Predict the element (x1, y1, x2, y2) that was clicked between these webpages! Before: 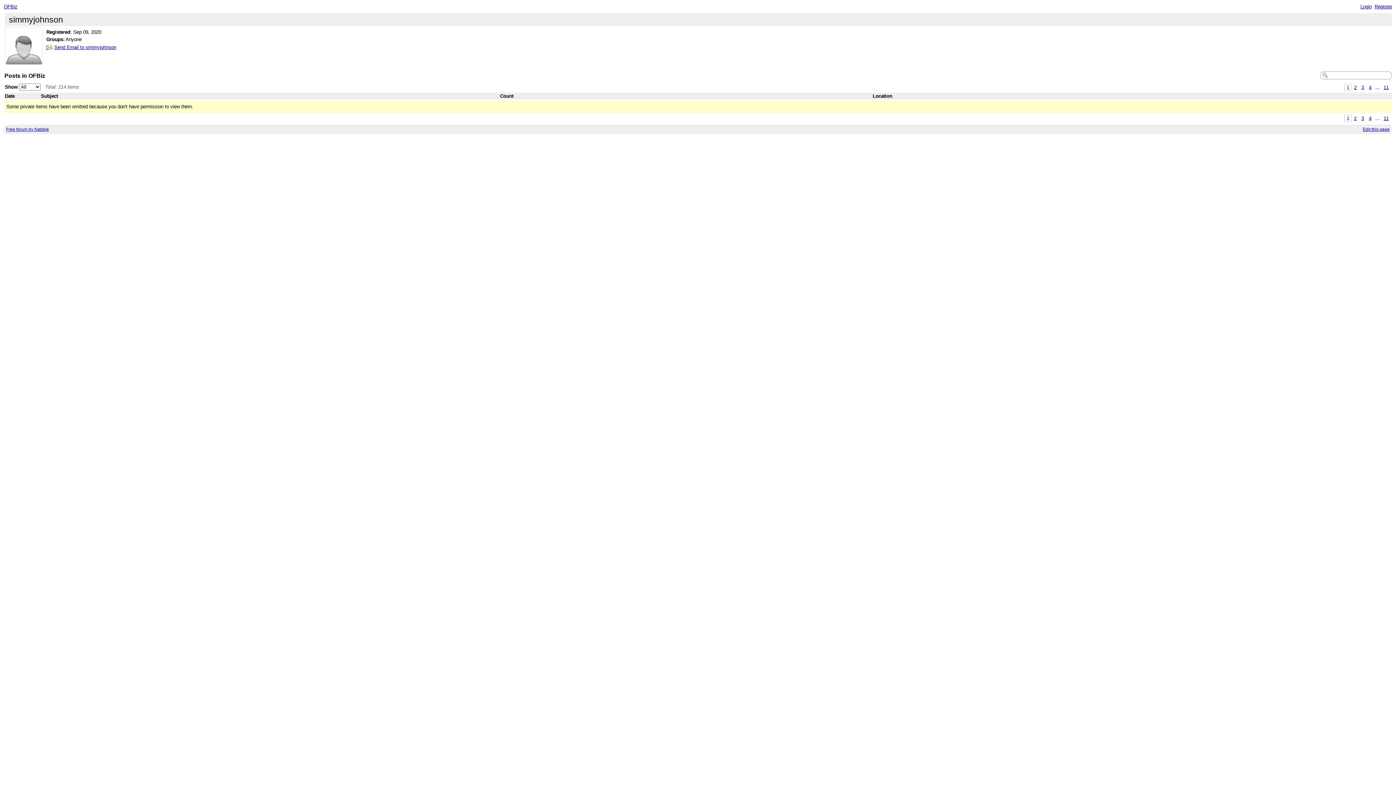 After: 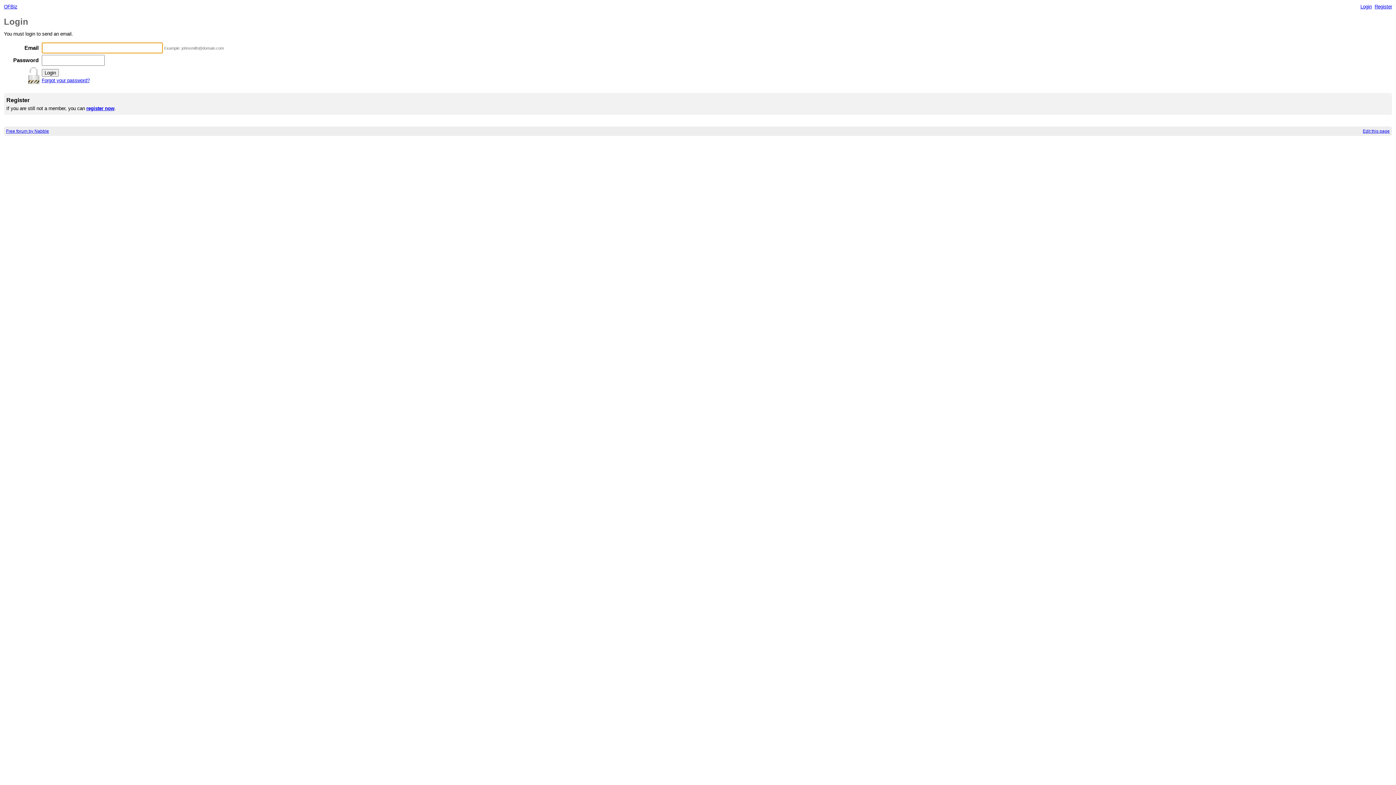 Action: bbox: (54, 44, 116, 50) label: Send Email to simmyjohnson